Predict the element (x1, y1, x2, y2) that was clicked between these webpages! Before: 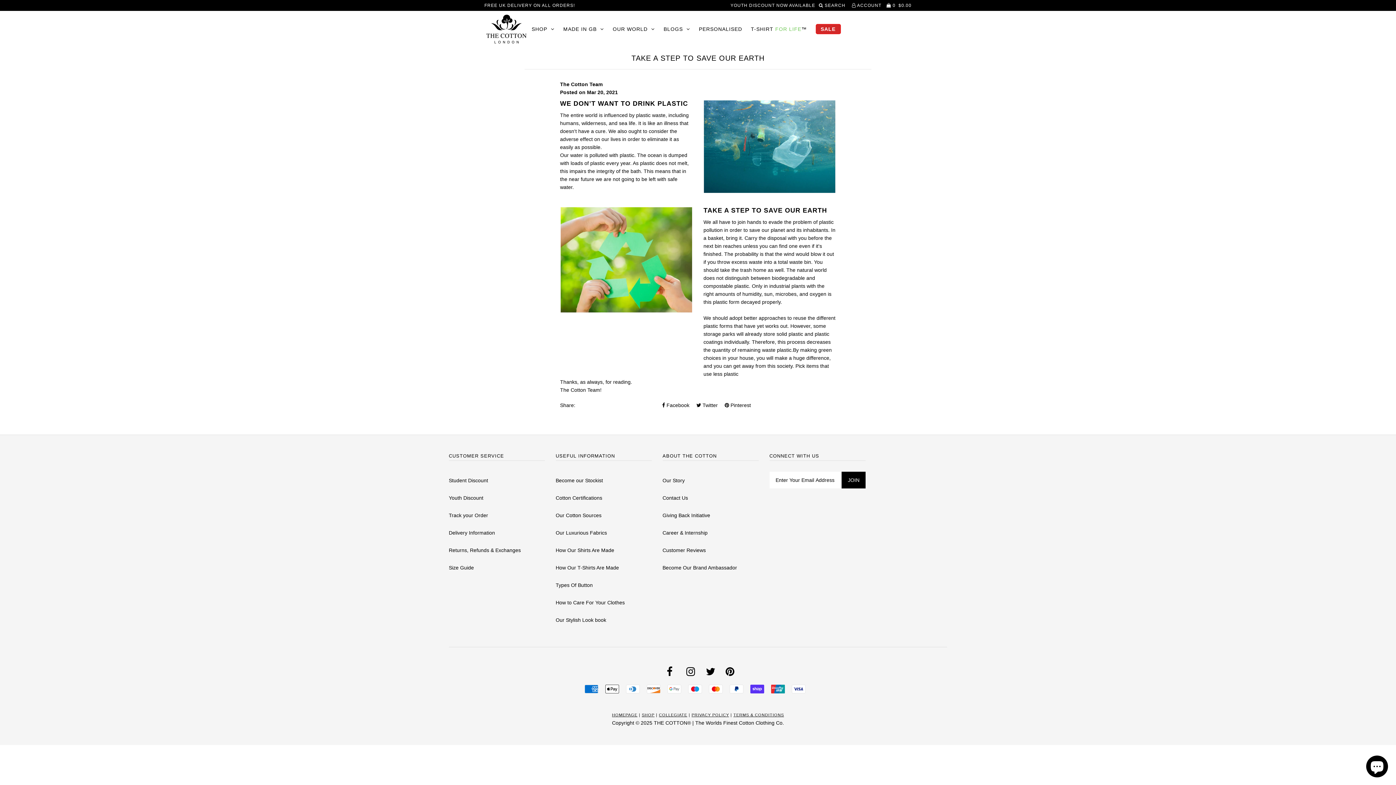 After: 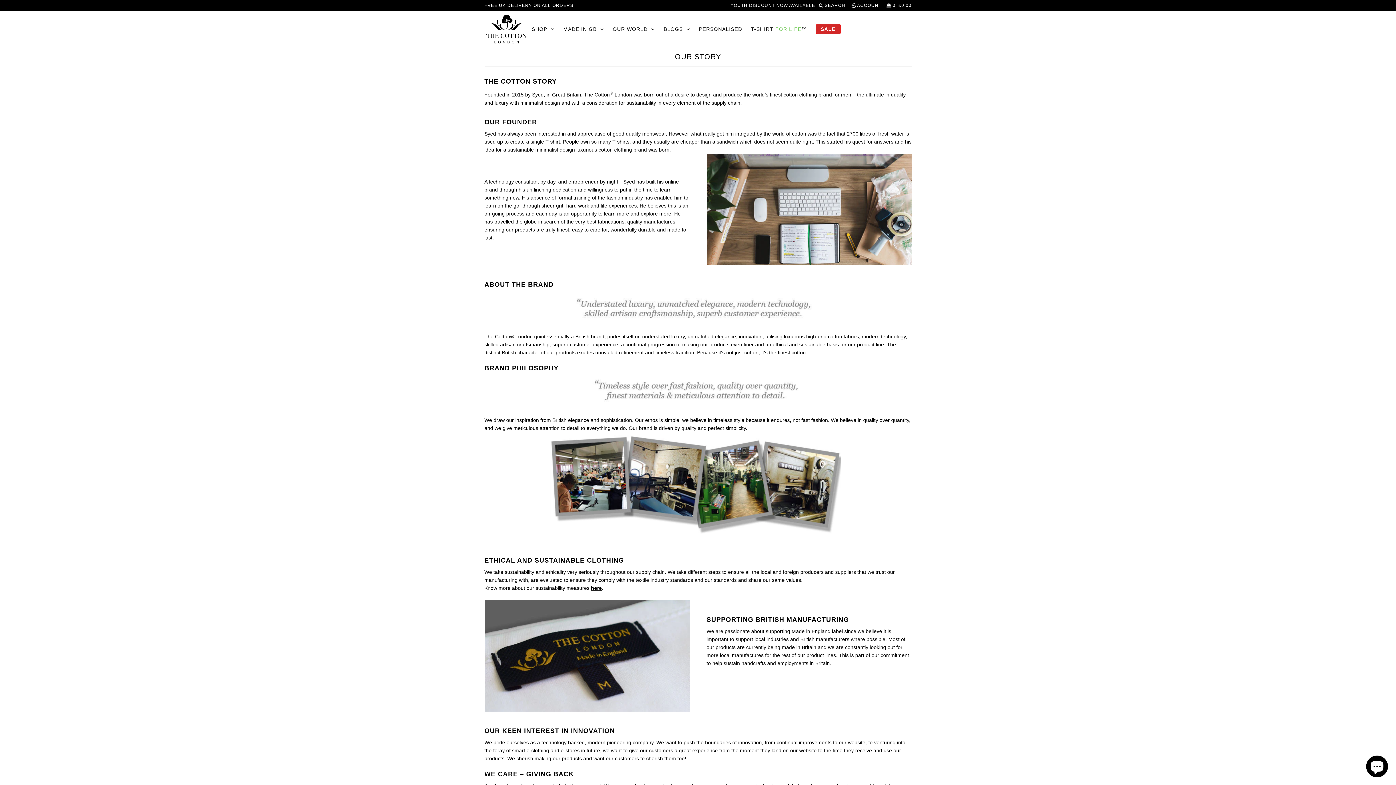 Action: label: BLOGS bbox: (660, 26, 694, 32)